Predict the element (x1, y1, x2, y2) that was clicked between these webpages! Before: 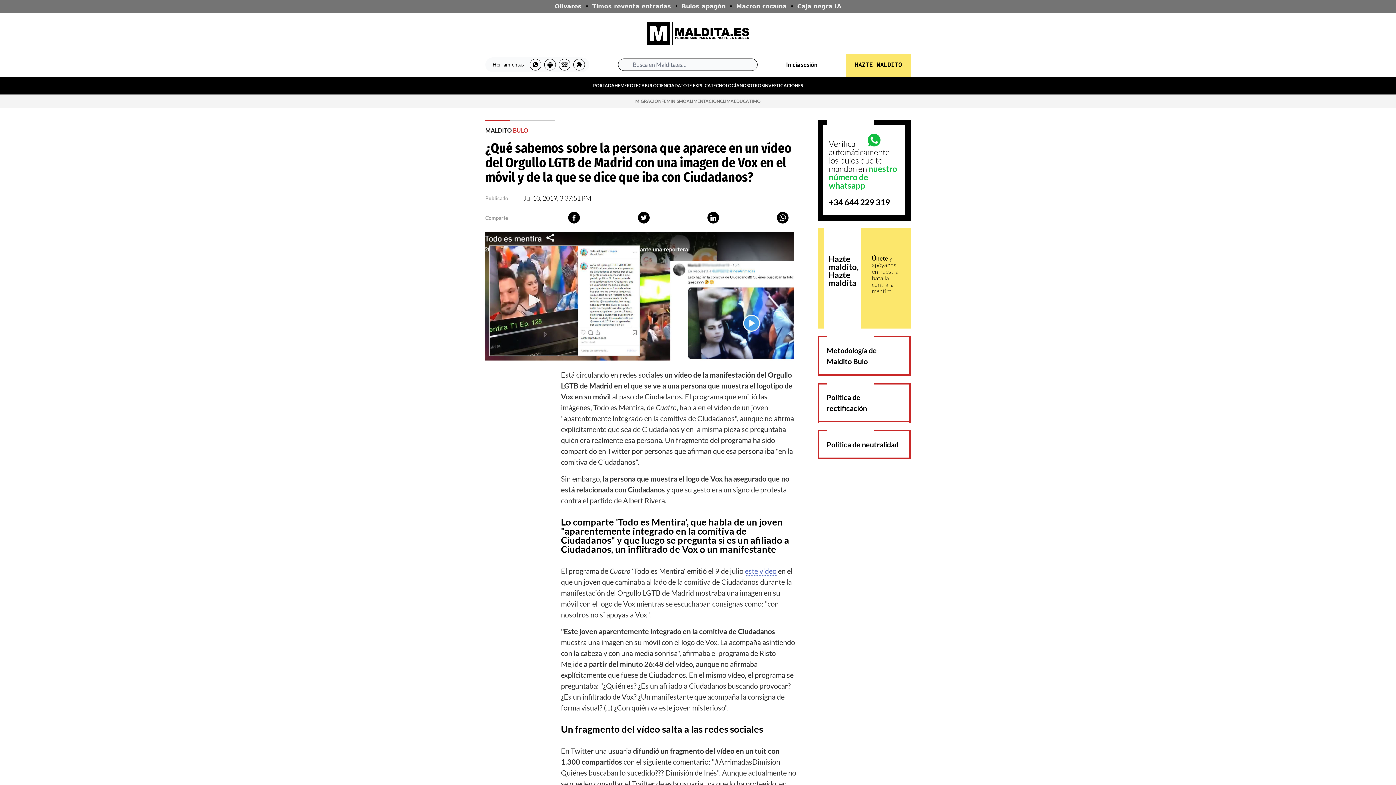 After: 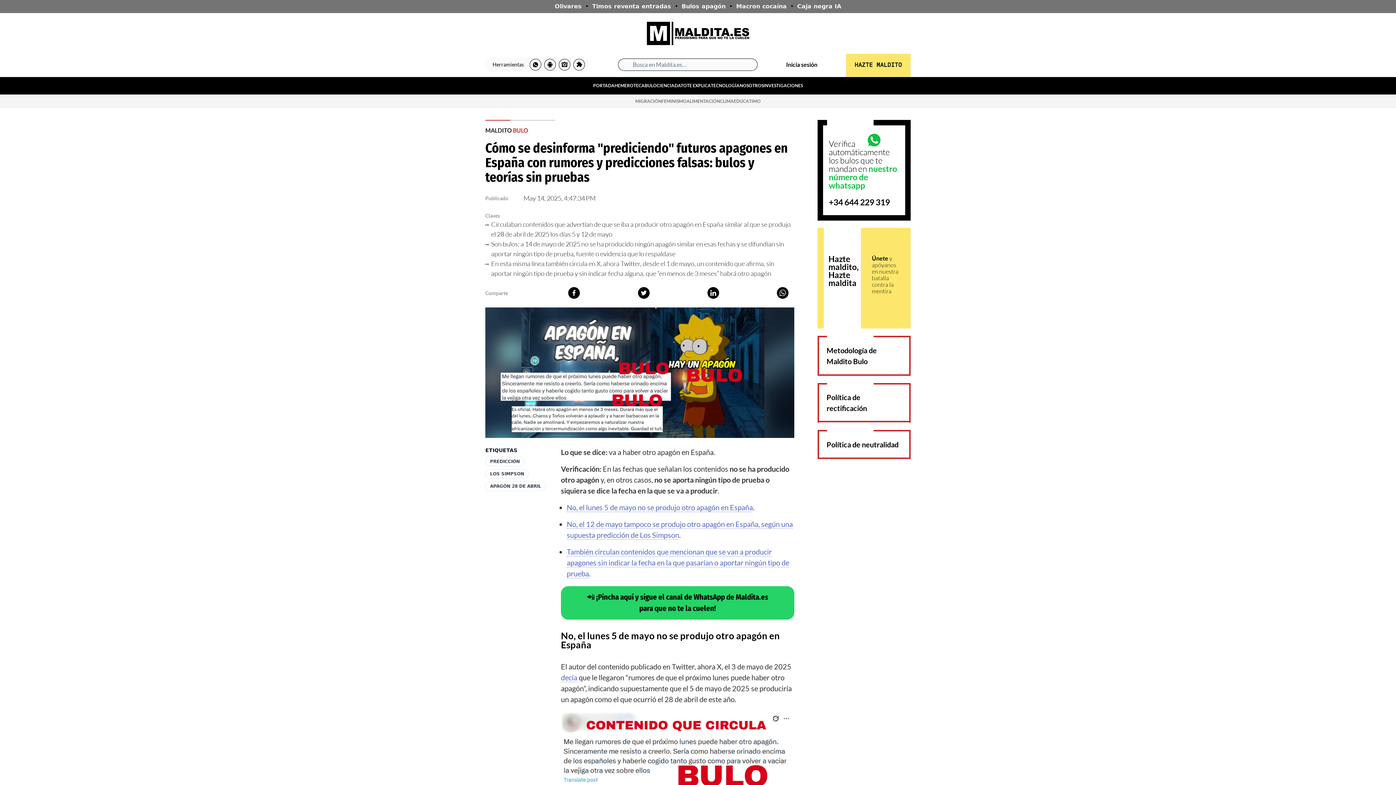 Action: label: Bulos apagón bbox: (681, 2, 725, 10)